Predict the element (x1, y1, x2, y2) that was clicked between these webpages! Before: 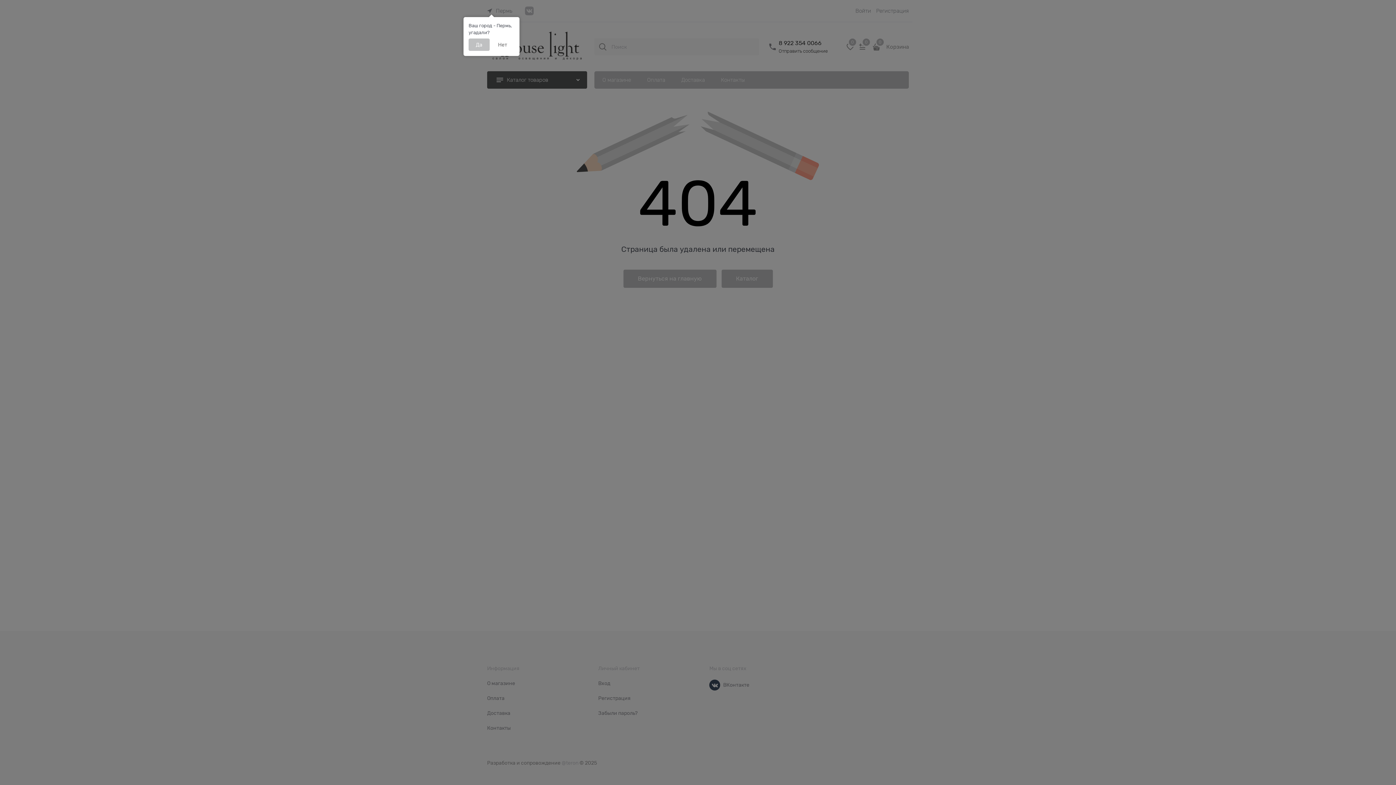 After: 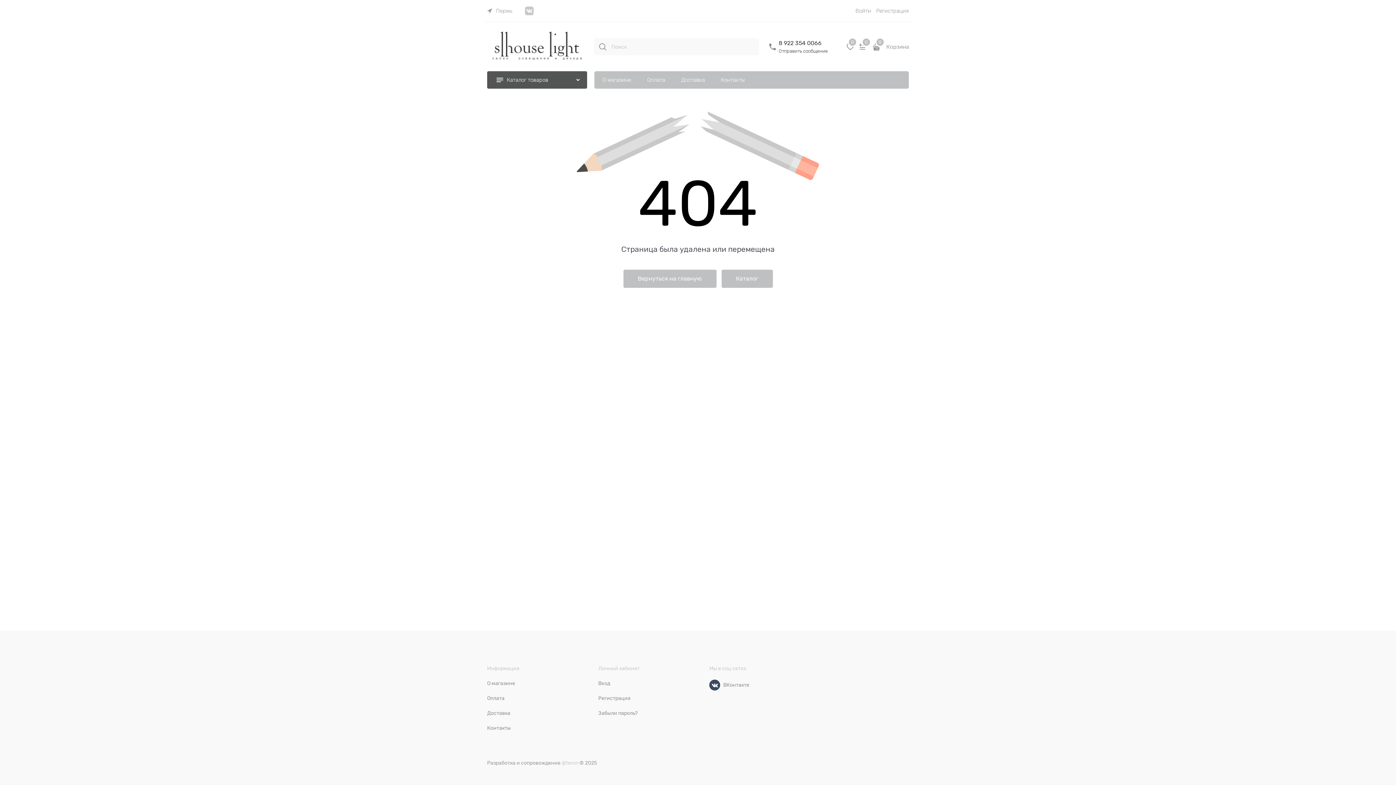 Action: bbox: (468, 38, 489, 50) label: Да